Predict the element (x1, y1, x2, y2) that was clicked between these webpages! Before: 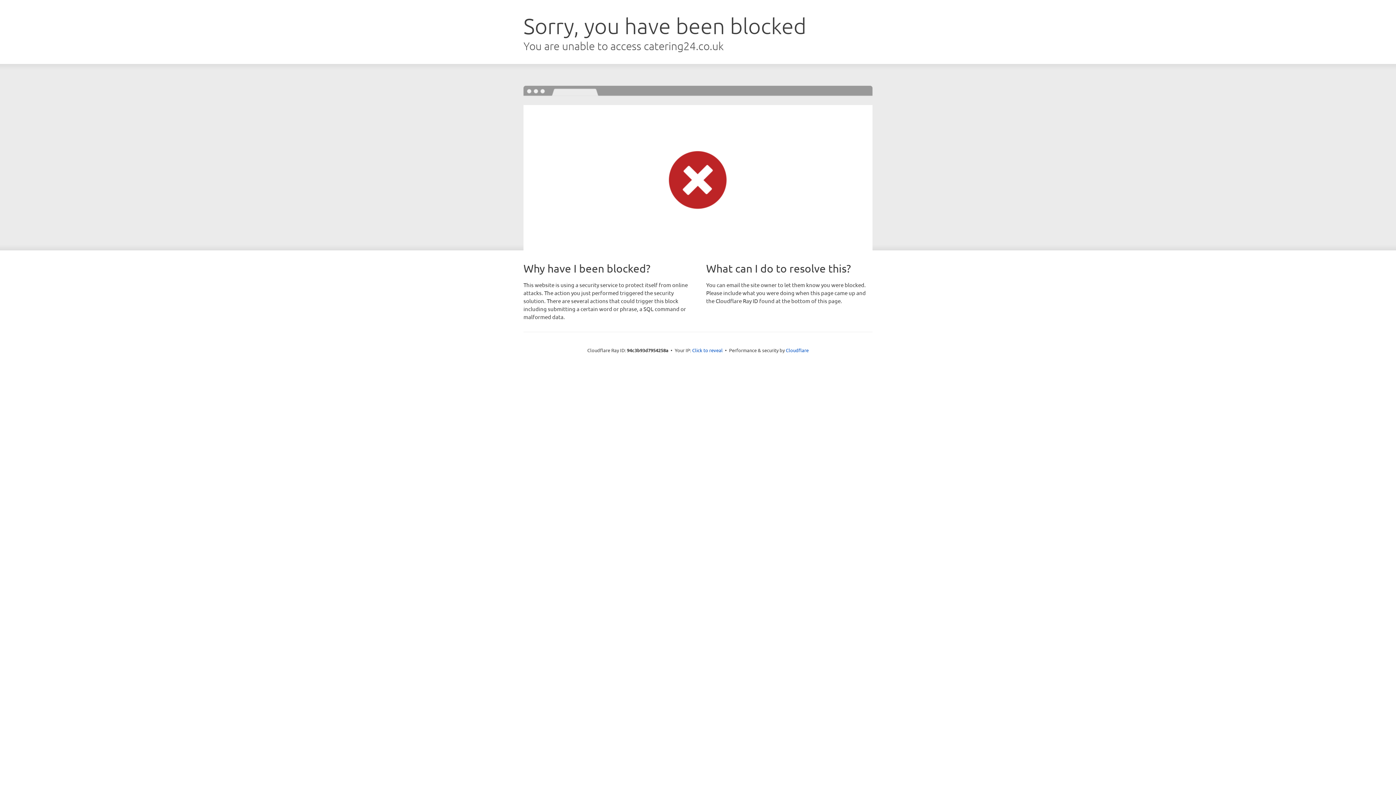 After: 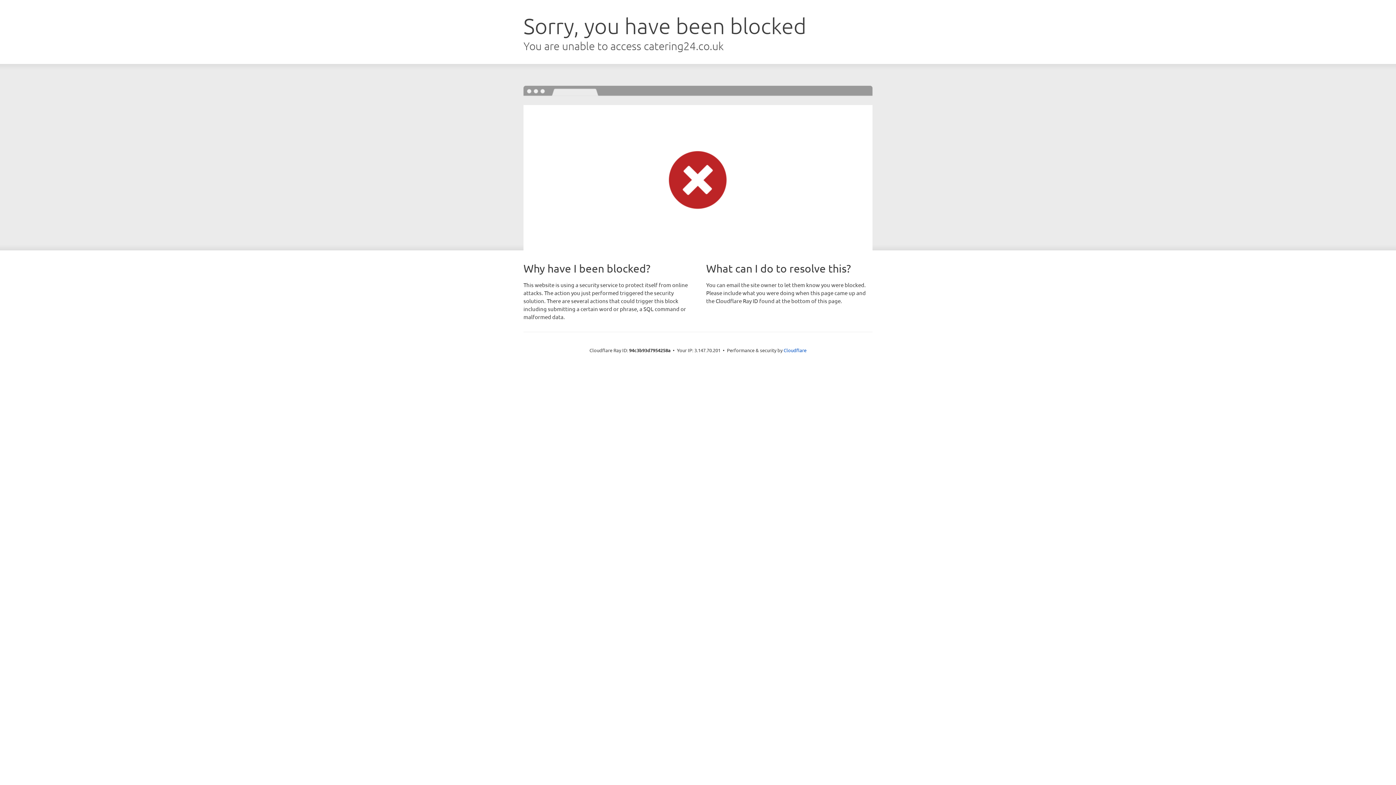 Action: label: Click to reveal bbox: (692, 346, 722, 353)